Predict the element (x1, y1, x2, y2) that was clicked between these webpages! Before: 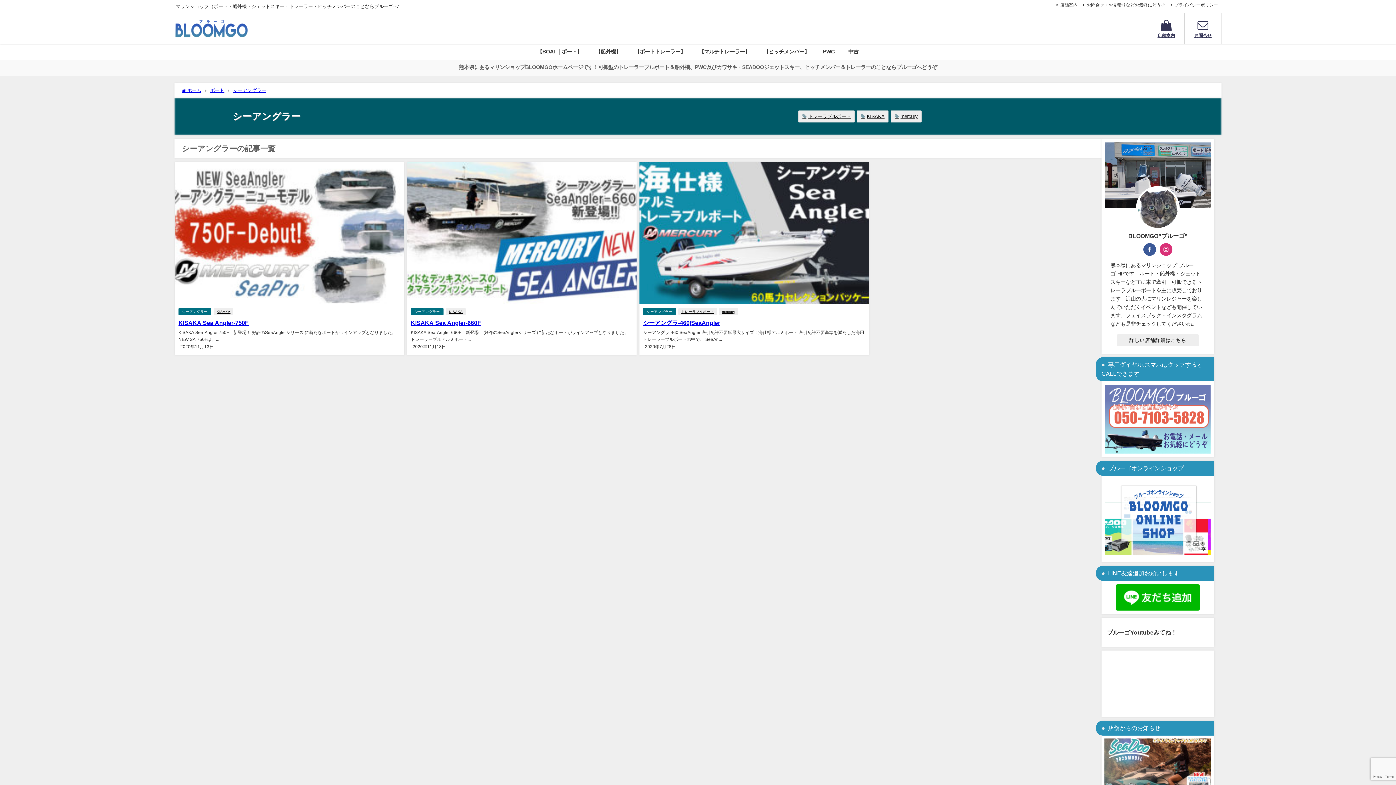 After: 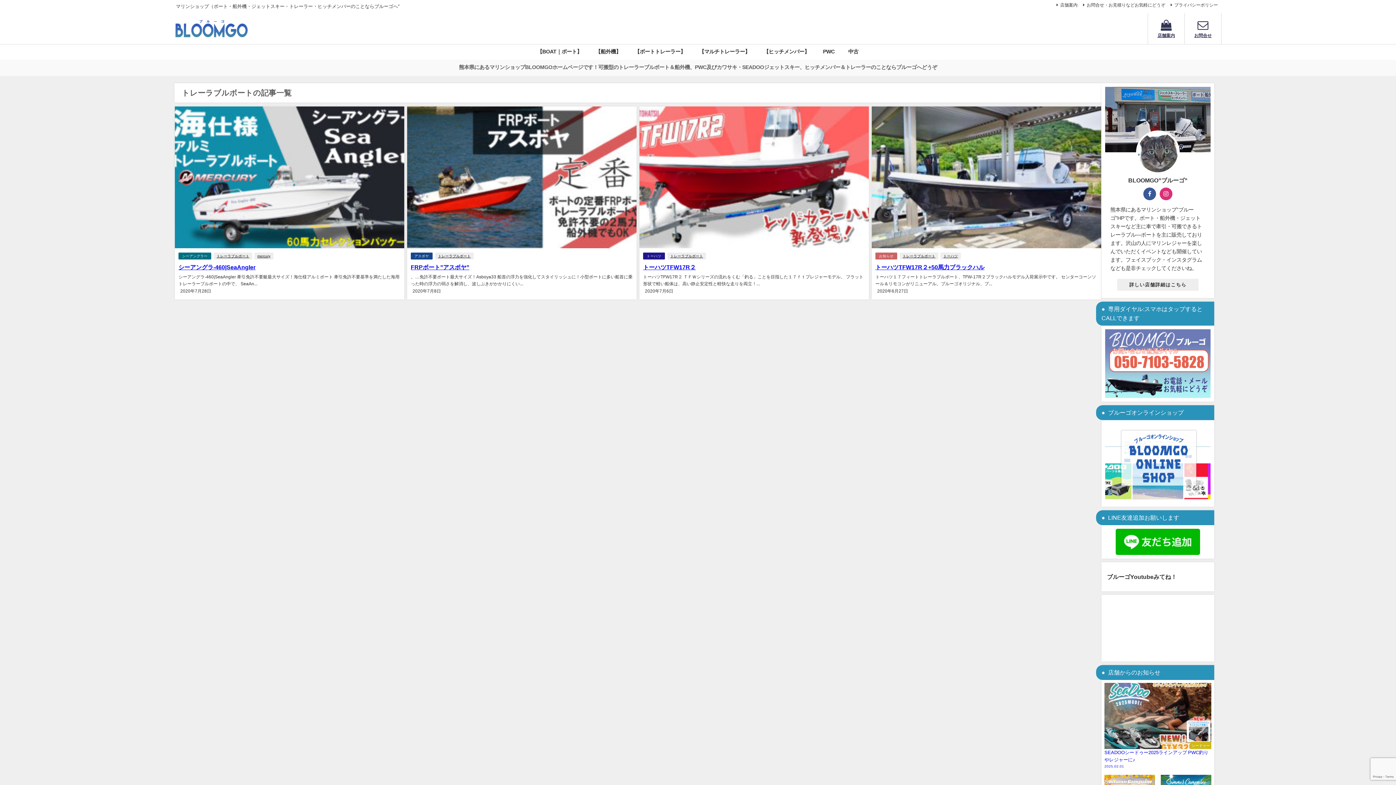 Action: bbox: (798, 110, 854, 122) label: トレーラブルボート